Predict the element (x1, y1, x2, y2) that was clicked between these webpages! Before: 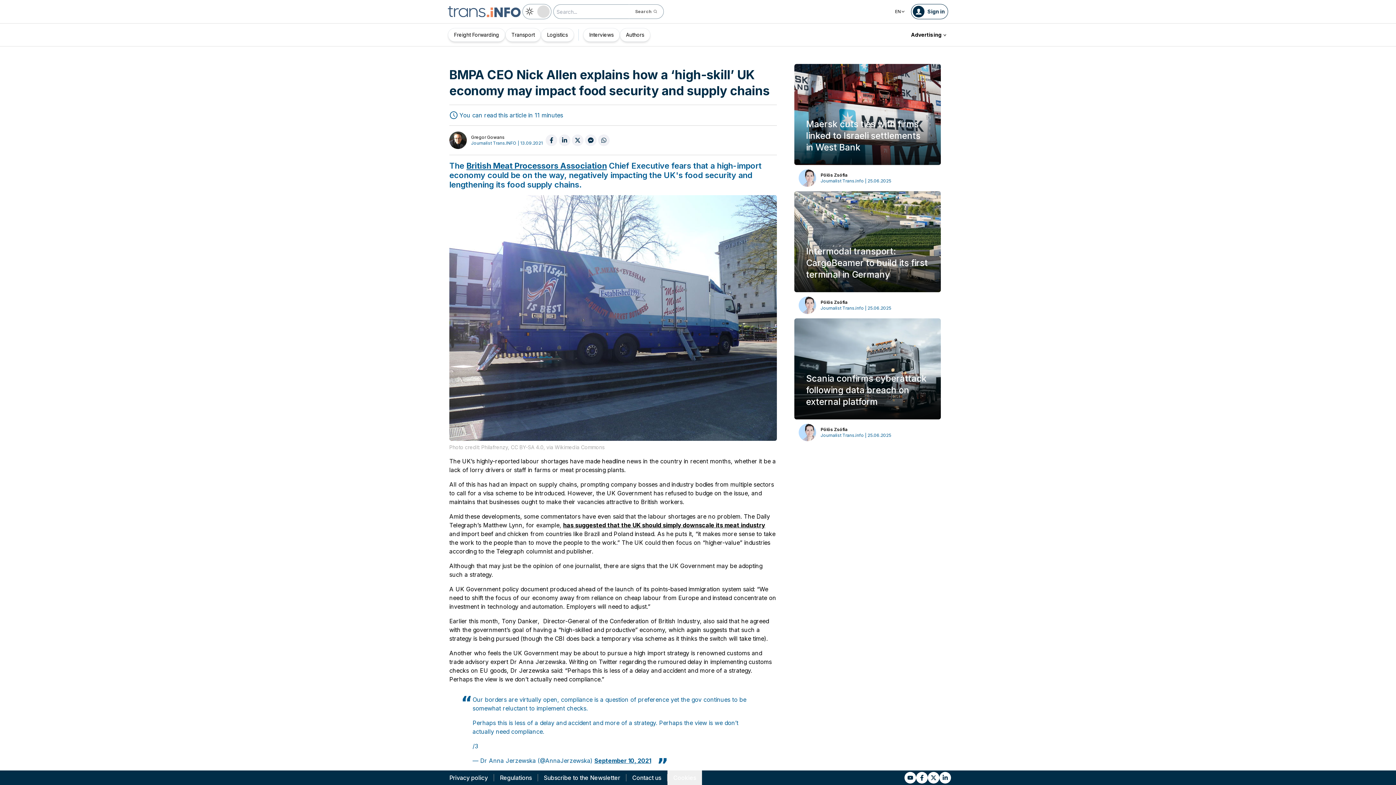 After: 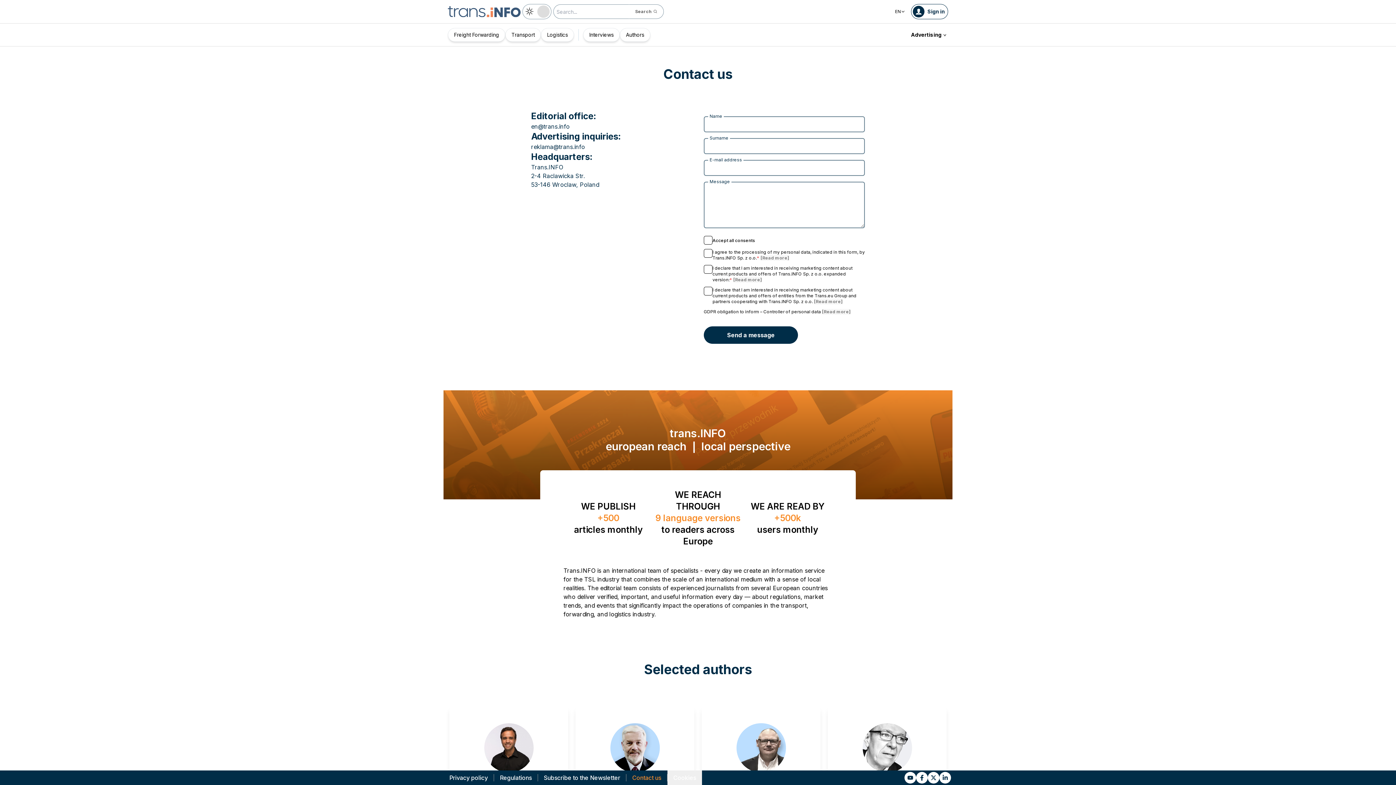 Action: bbox: (626, 770, 667, 785) label: Contact us